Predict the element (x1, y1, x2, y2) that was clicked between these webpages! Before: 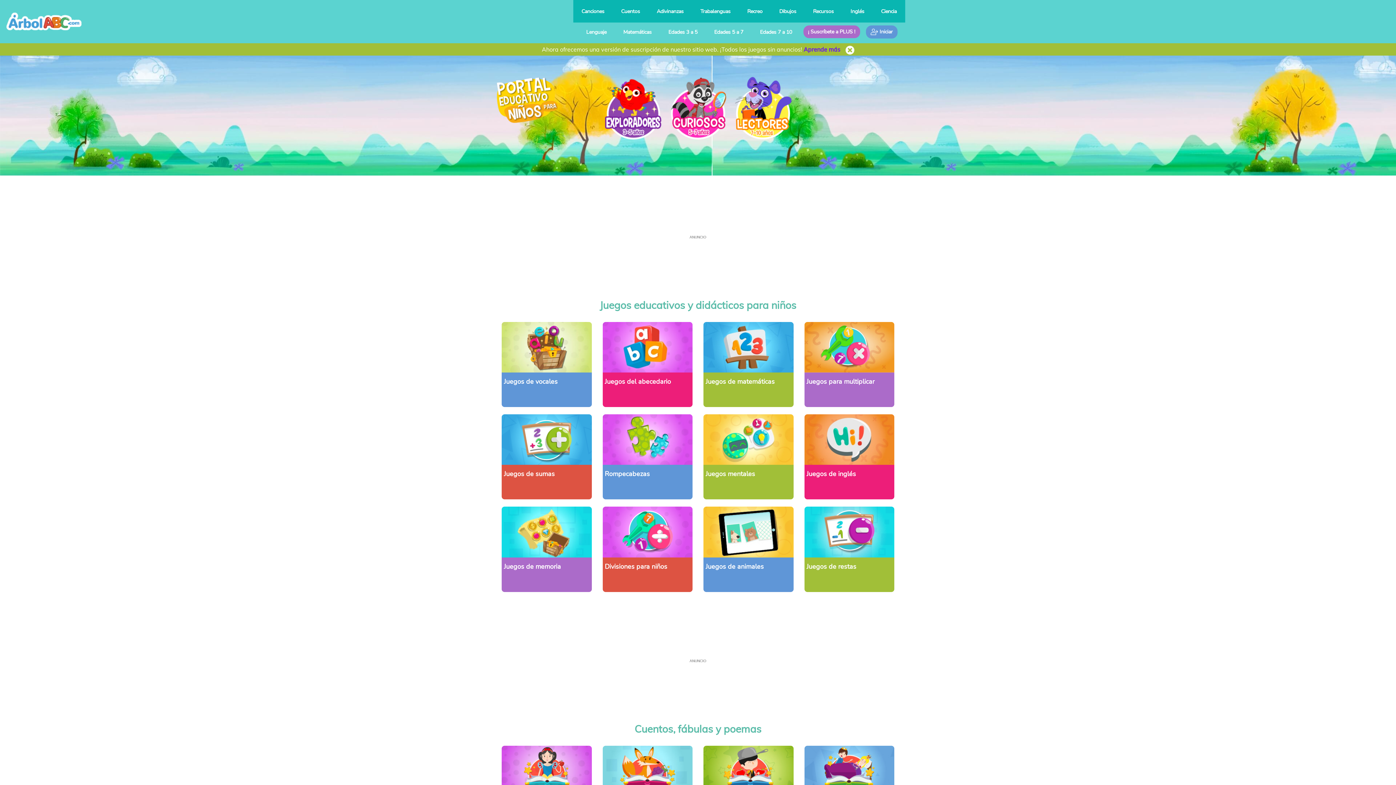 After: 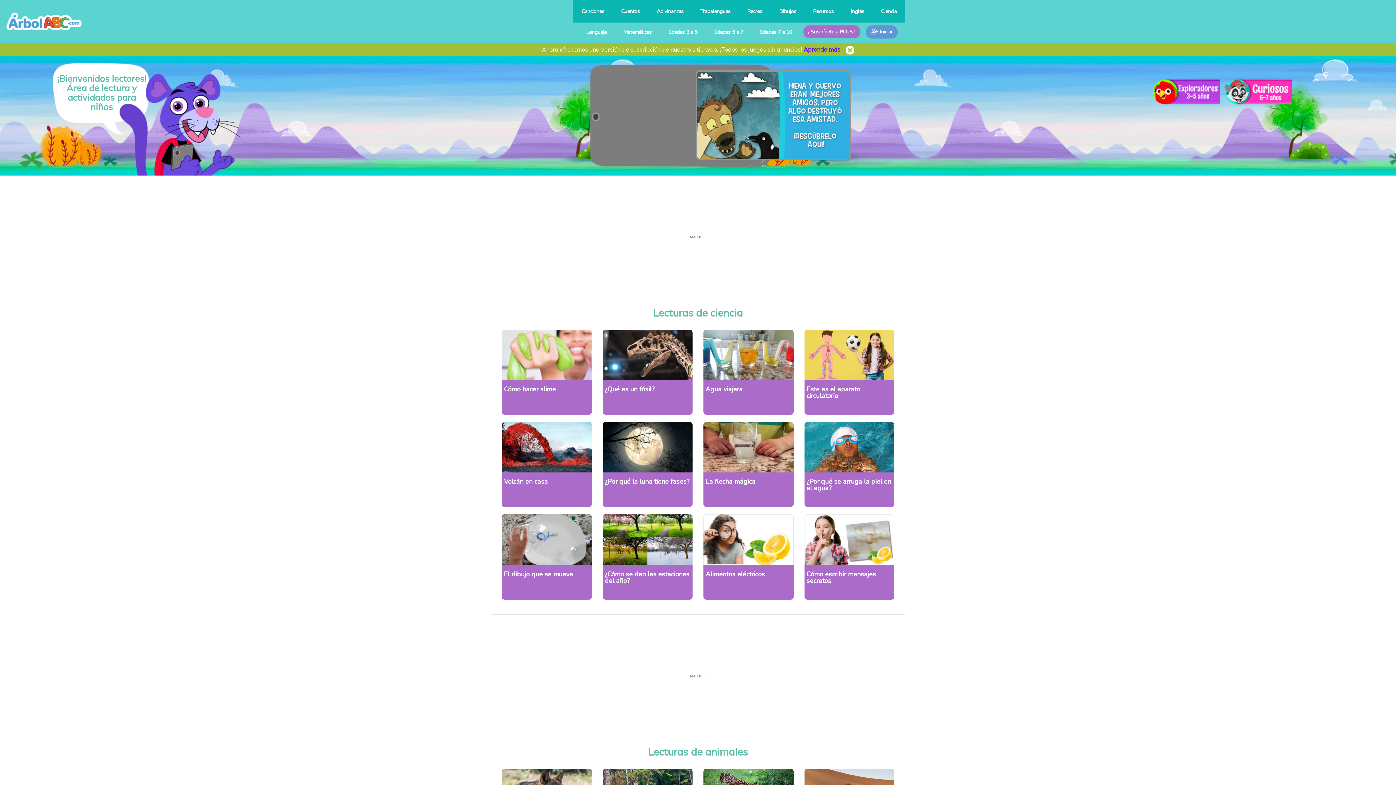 Action: bbox: (730, 84, 795, 90)